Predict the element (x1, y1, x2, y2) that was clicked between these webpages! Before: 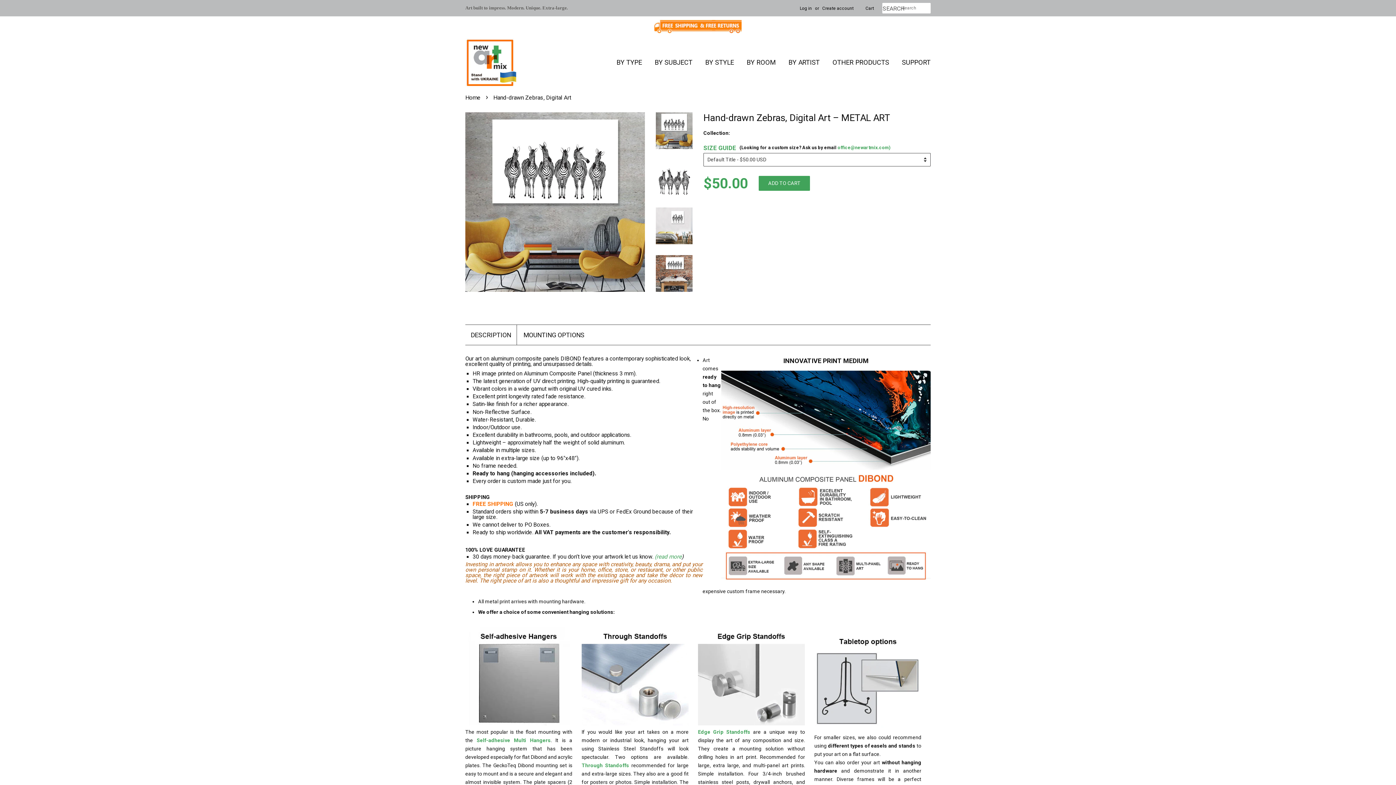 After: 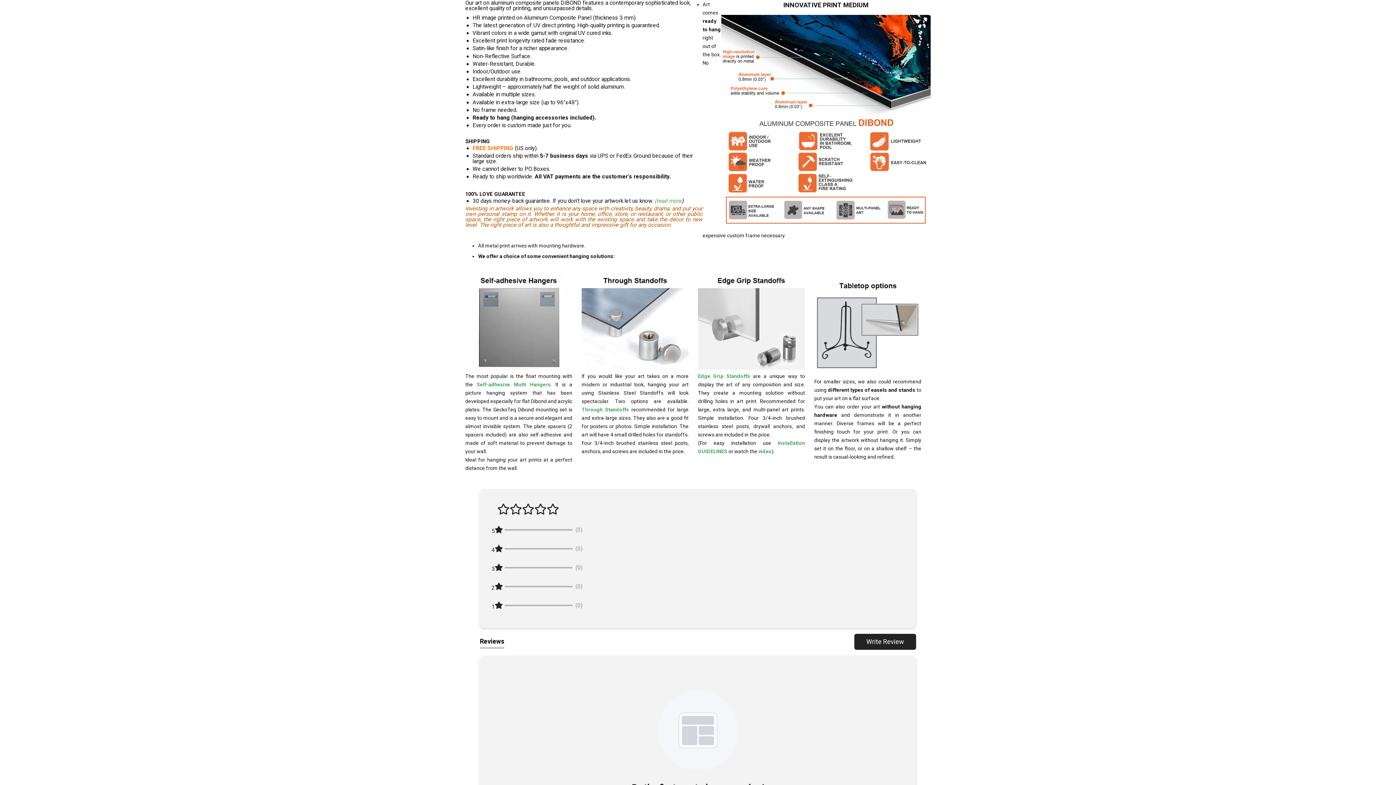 Action: label: MOUNTING OPTIONS bbox: (518, 325, 590, 345)